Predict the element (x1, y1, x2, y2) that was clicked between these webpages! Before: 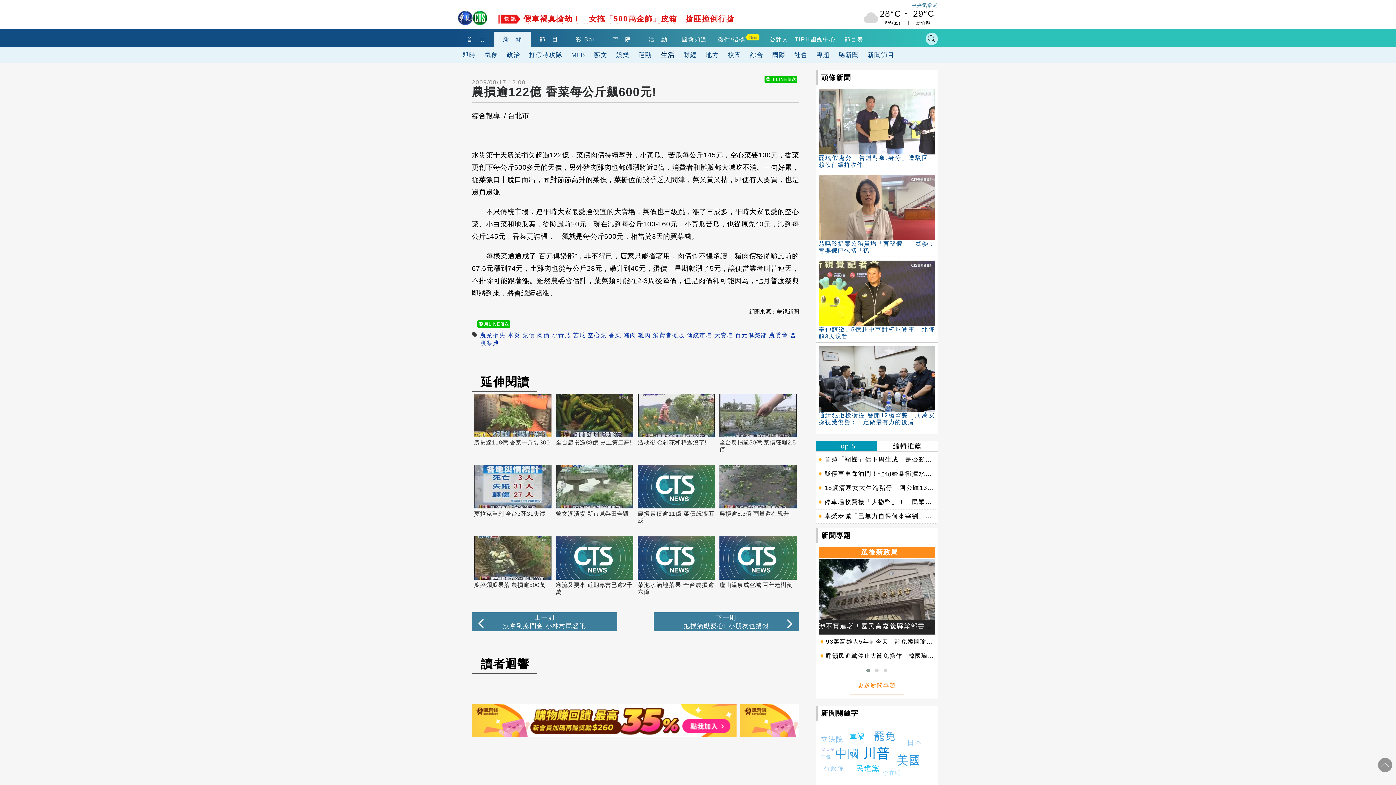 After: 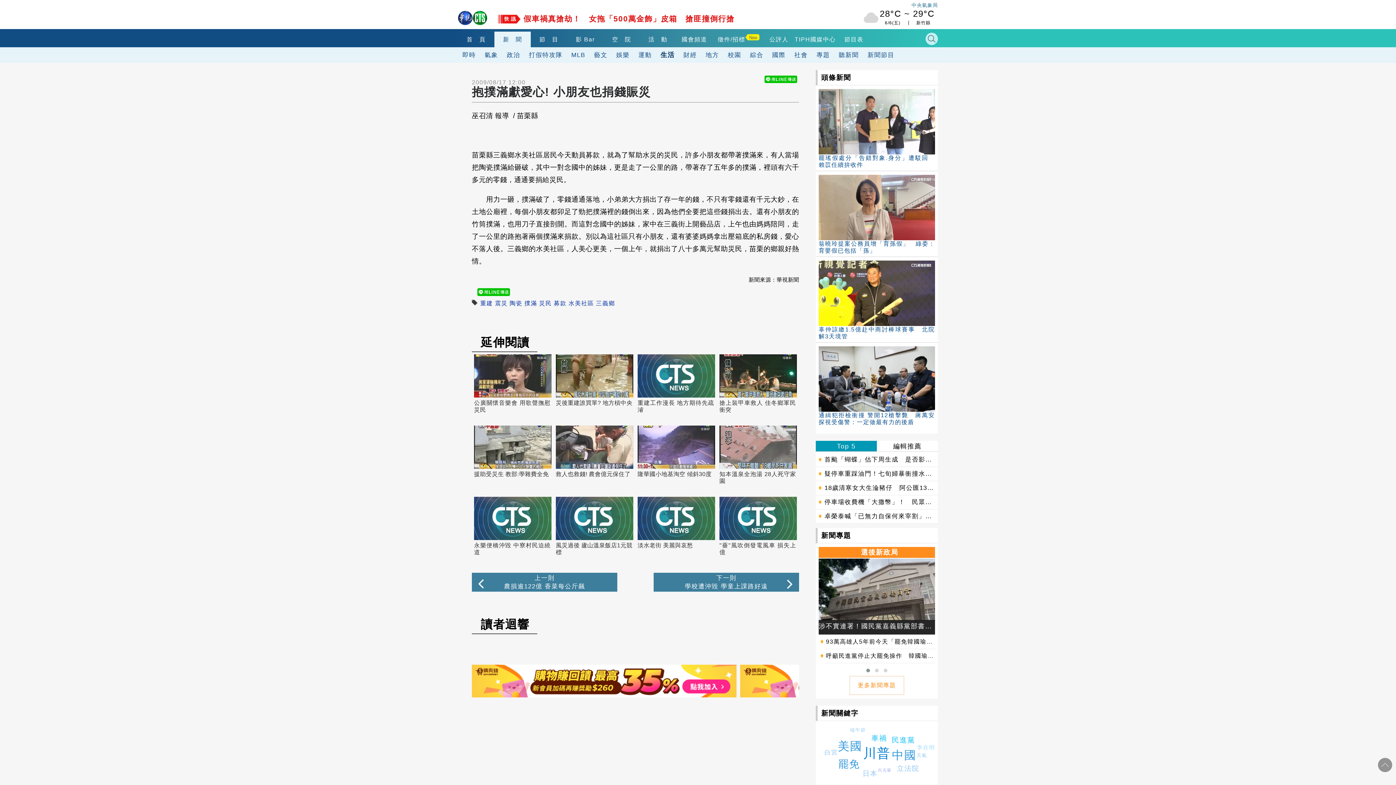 Action: label: 
抱撲滿獻愛心! 小朋友也捐錢 bbox: (653, 613, 799, 630)